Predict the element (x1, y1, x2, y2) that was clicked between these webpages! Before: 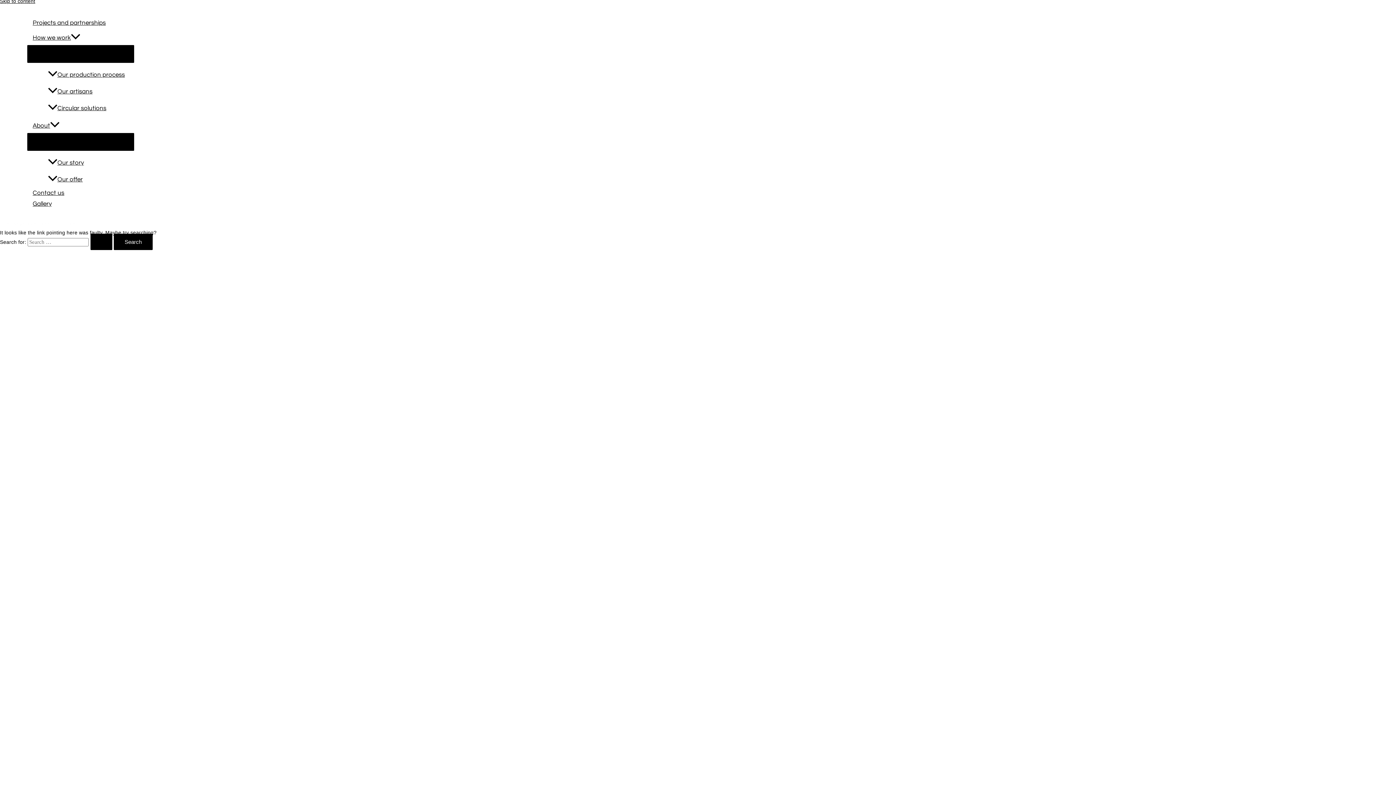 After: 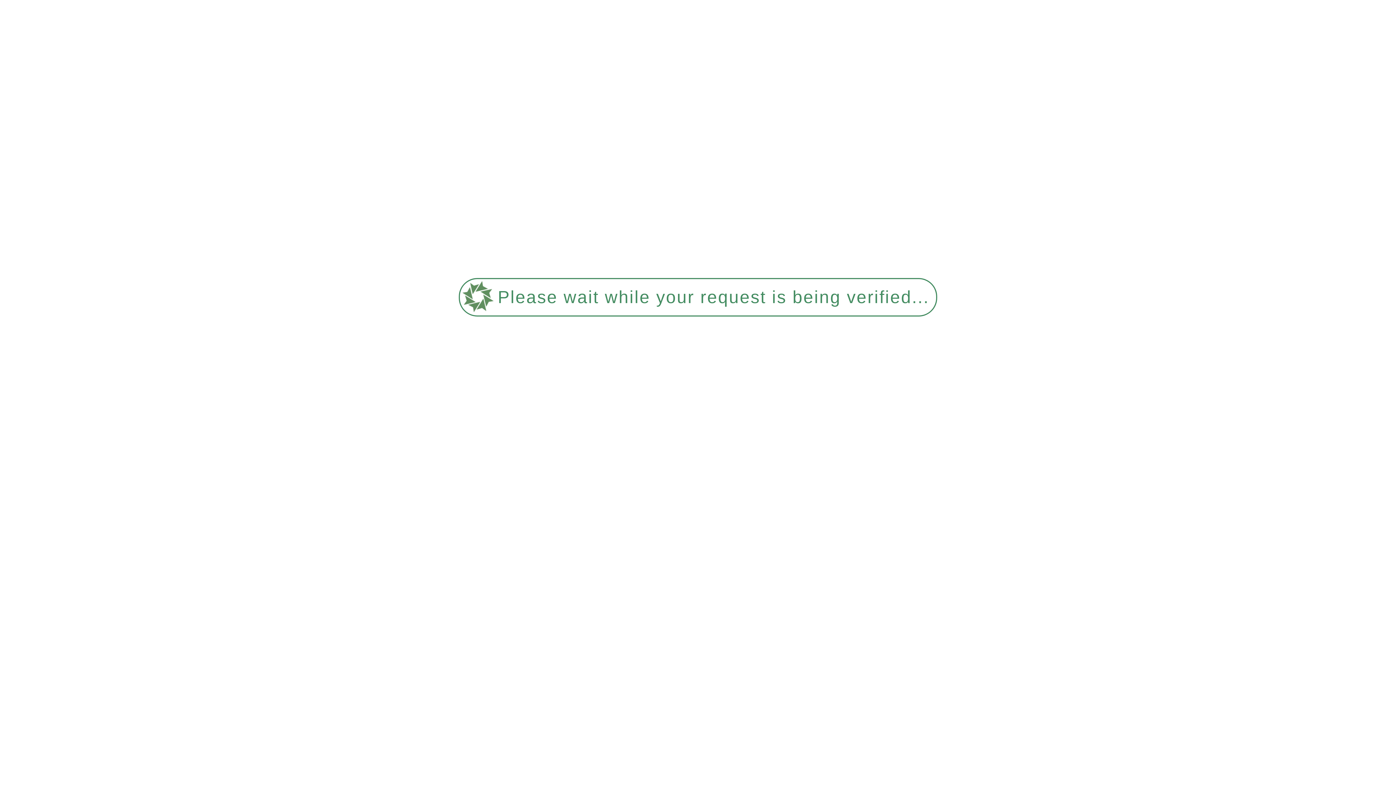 Action: label: Our production process bbox: (42, 65, 133, 82)